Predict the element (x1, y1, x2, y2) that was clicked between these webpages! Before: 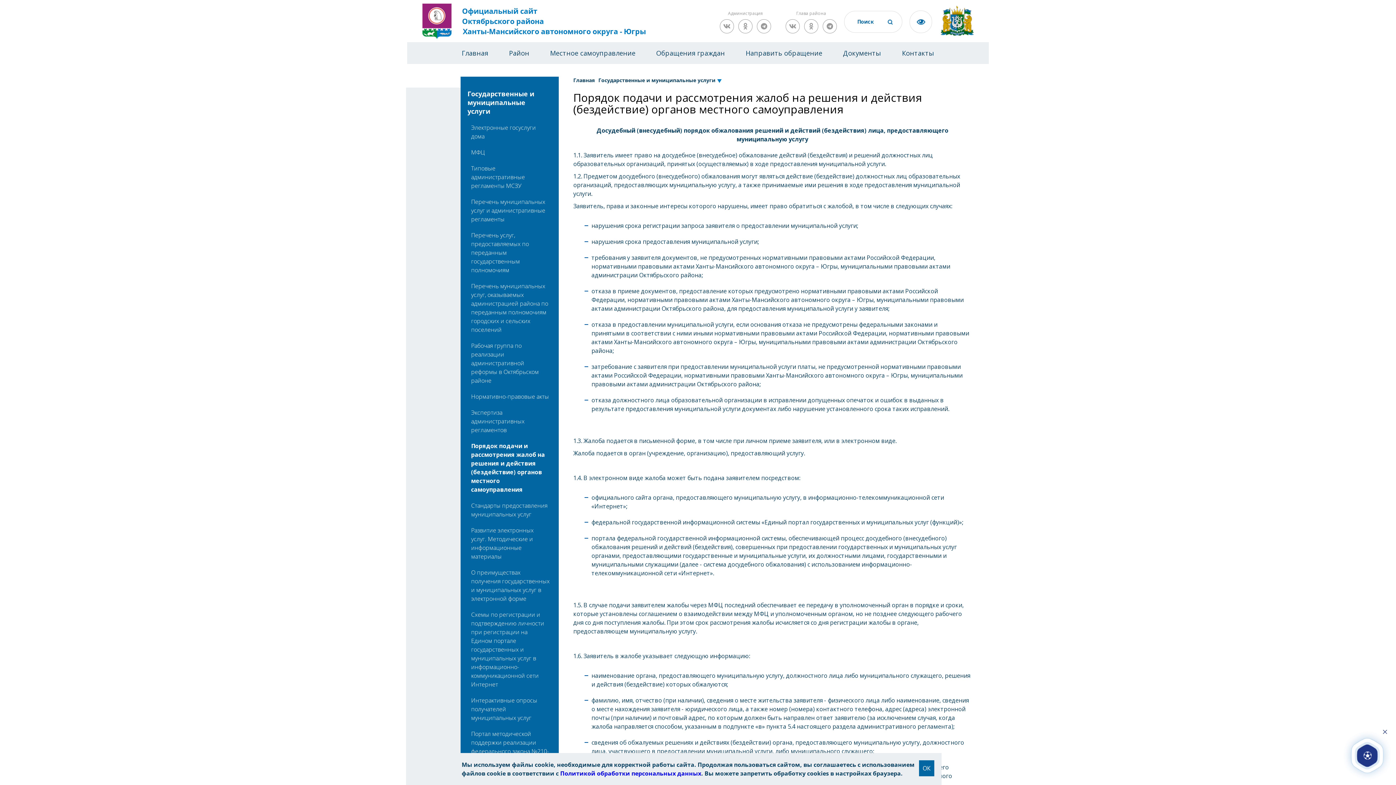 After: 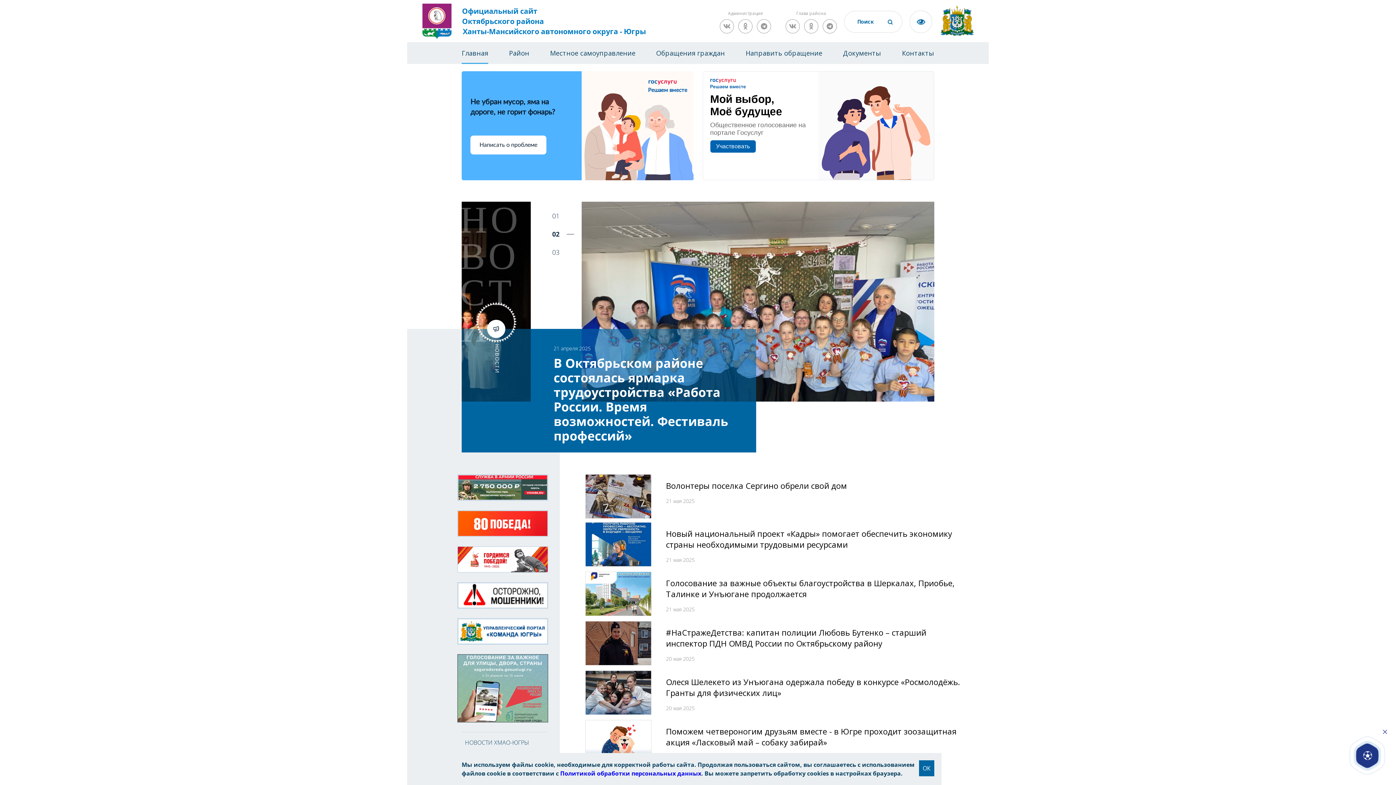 Action: bbox: (573, 76, 594, 84) label: Главная